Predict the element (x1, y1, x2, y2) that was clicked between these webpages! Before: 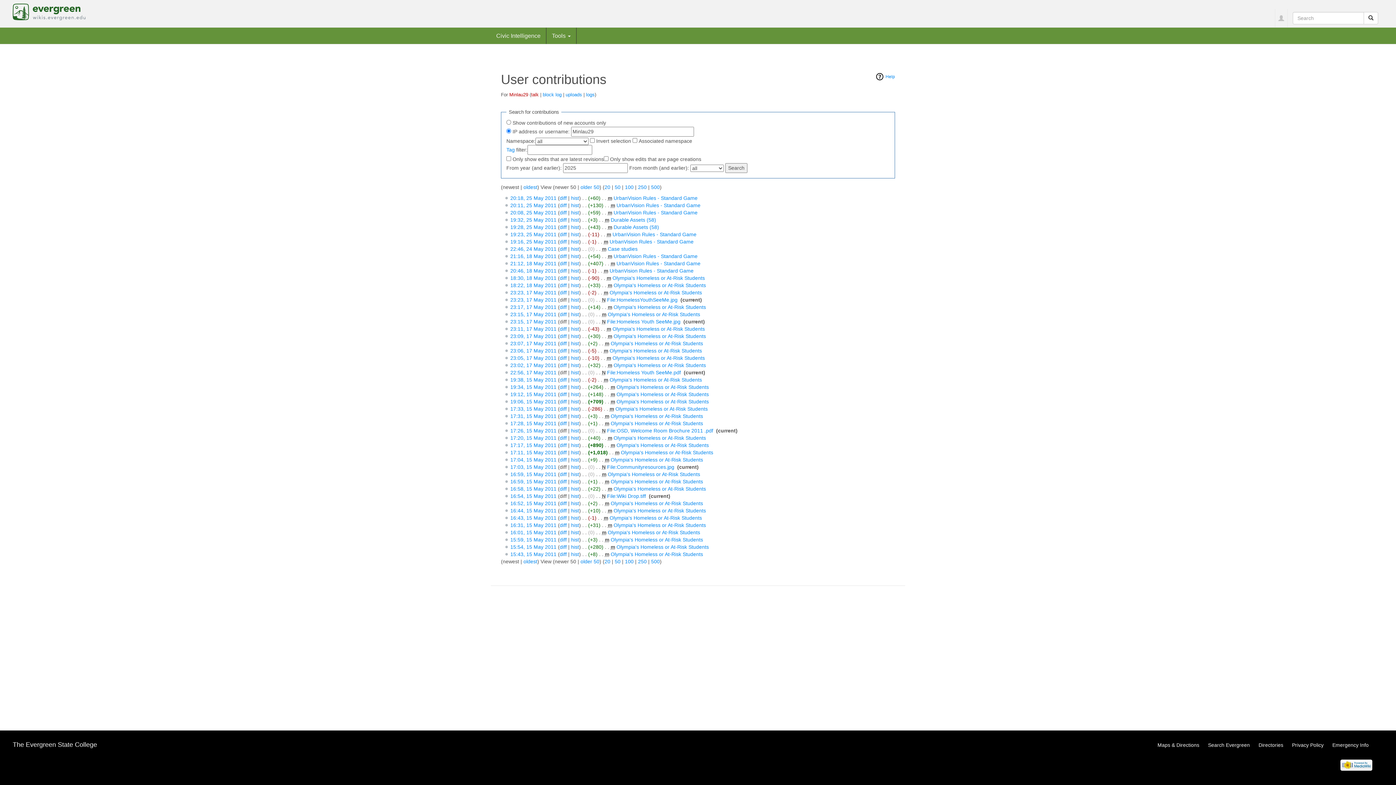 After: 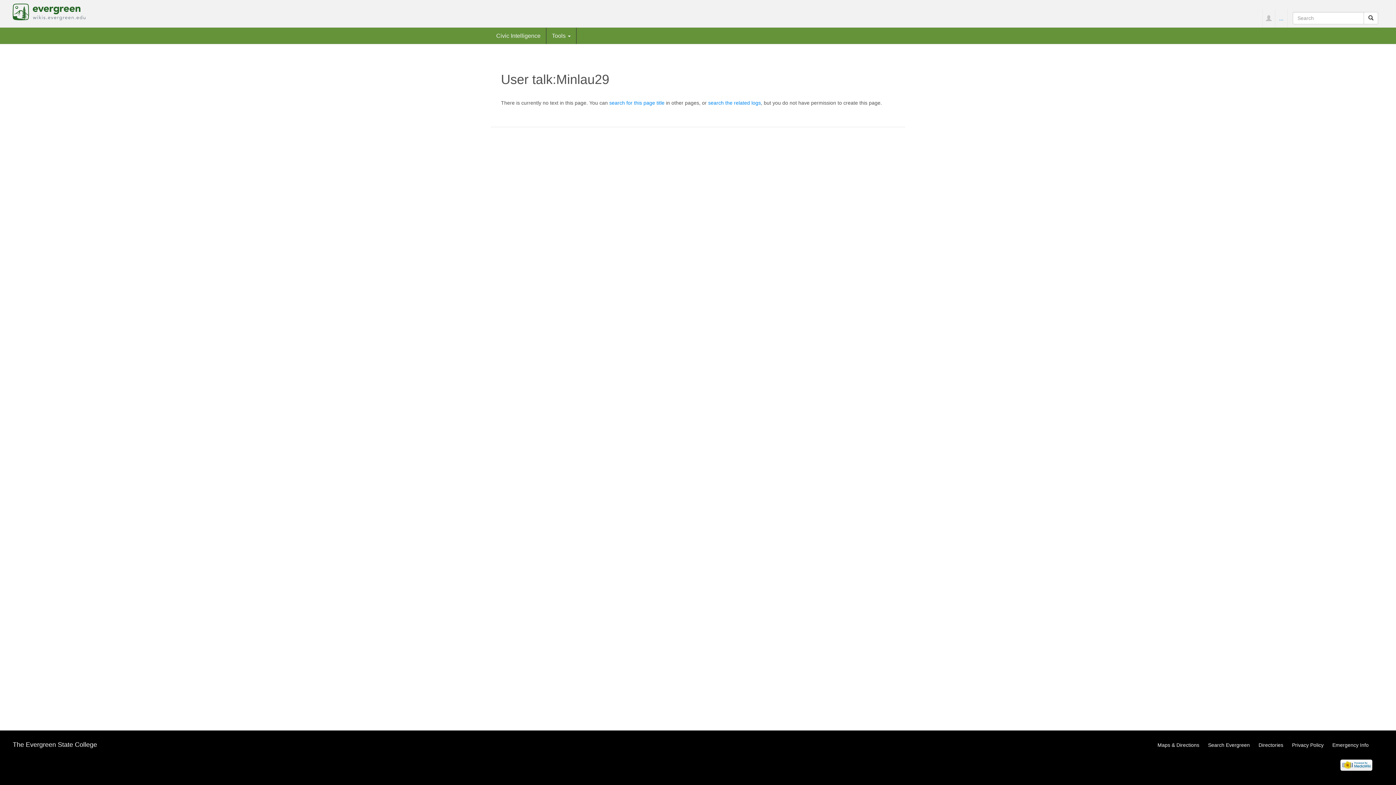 Action: bbox: (531, 92, 538, 97) label: talk